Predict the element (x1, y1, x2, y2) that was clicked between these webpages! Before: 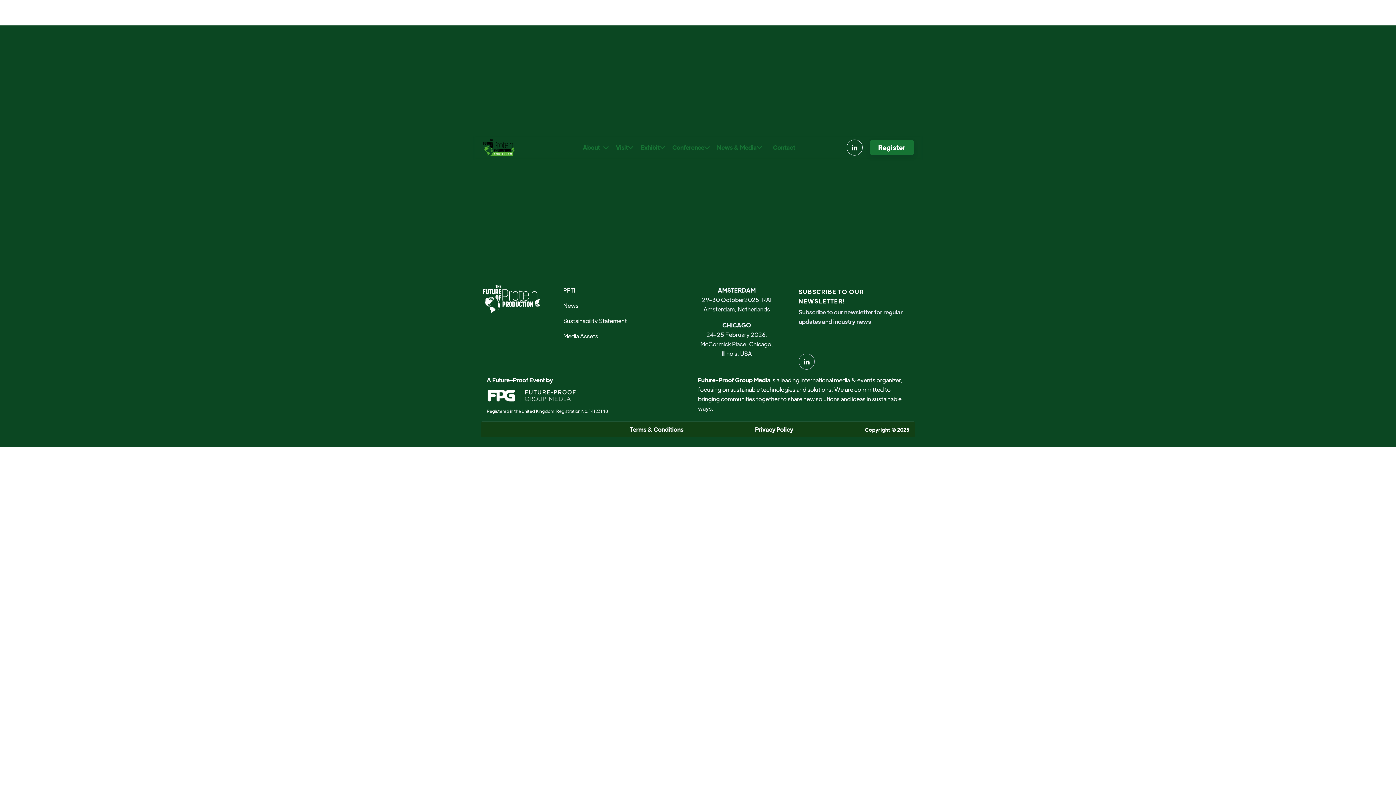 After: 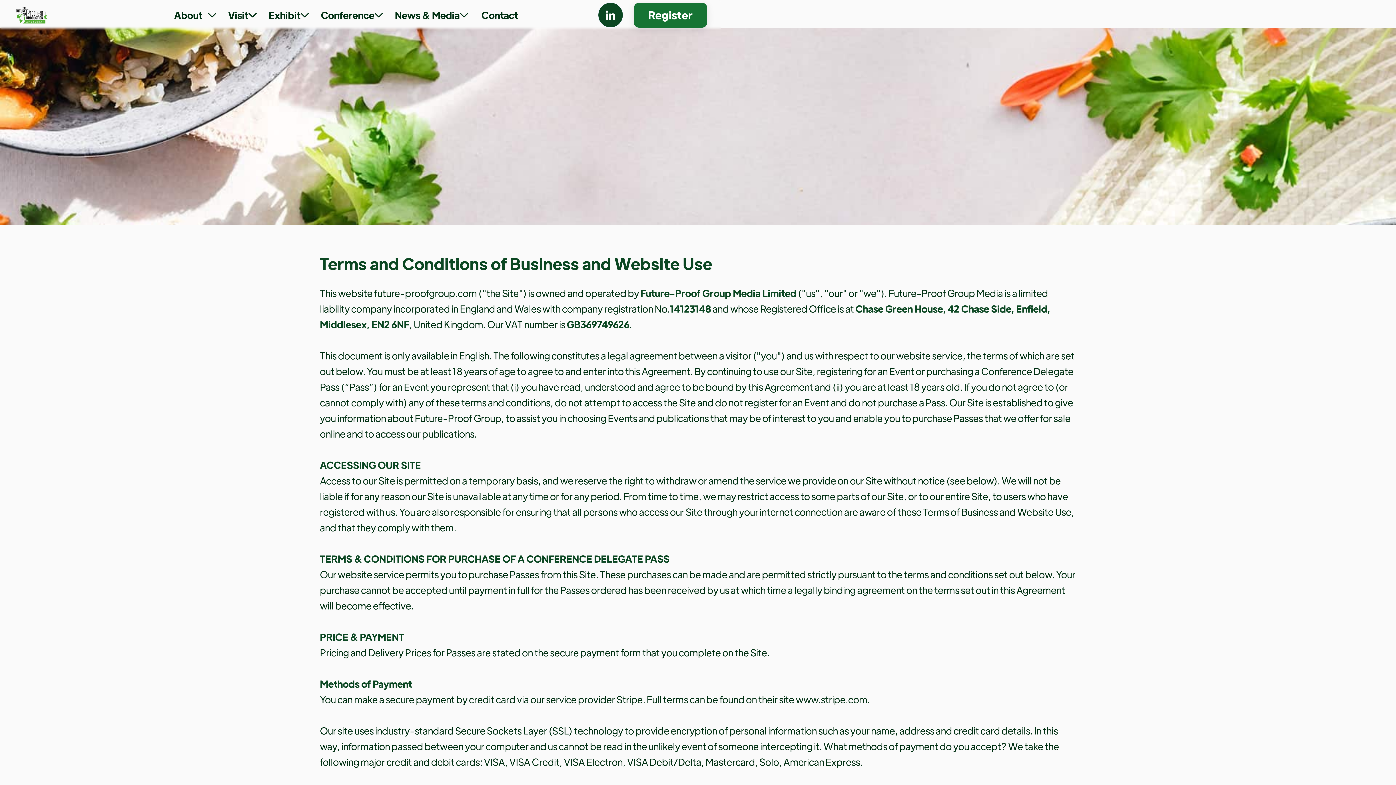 Action: label: Terms & Conditions bbox: (630, 424, 683, 434)